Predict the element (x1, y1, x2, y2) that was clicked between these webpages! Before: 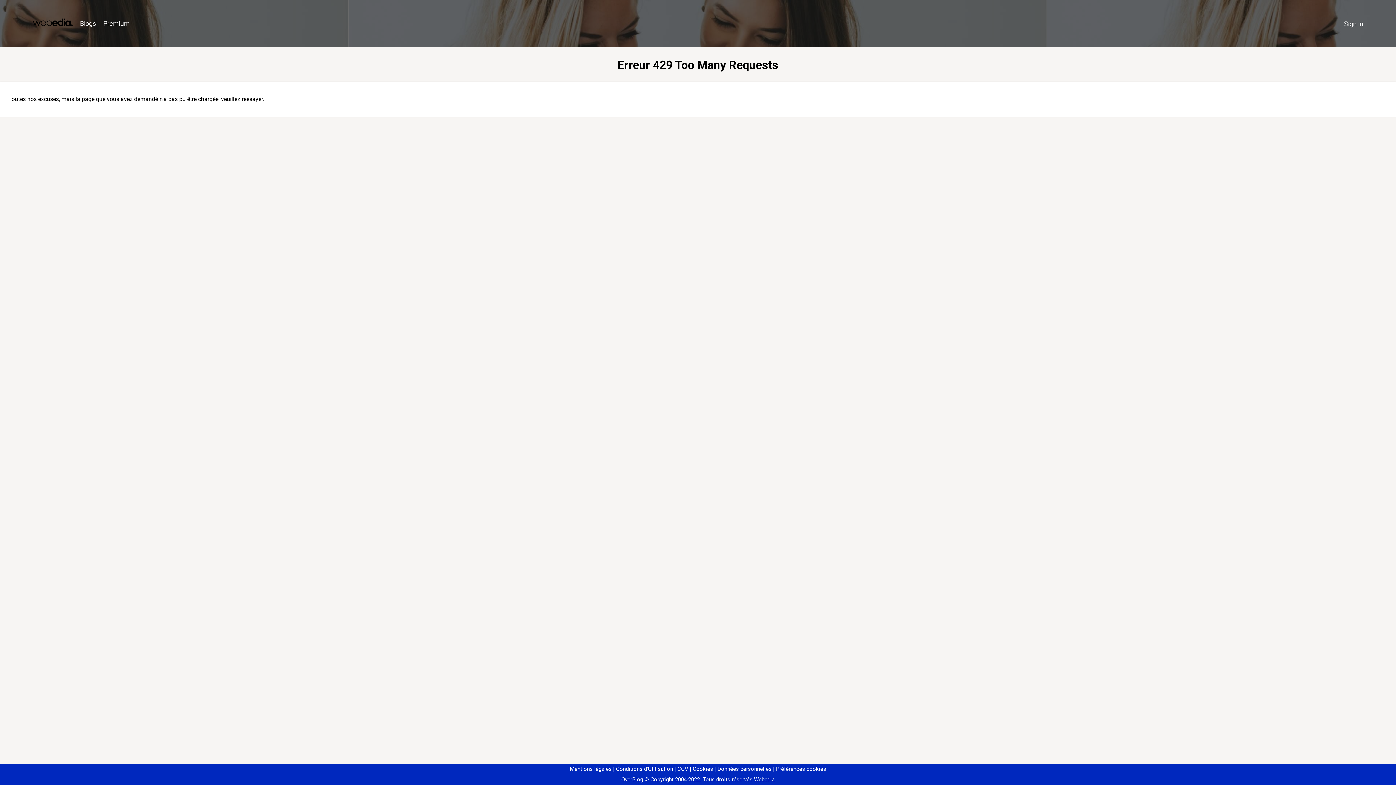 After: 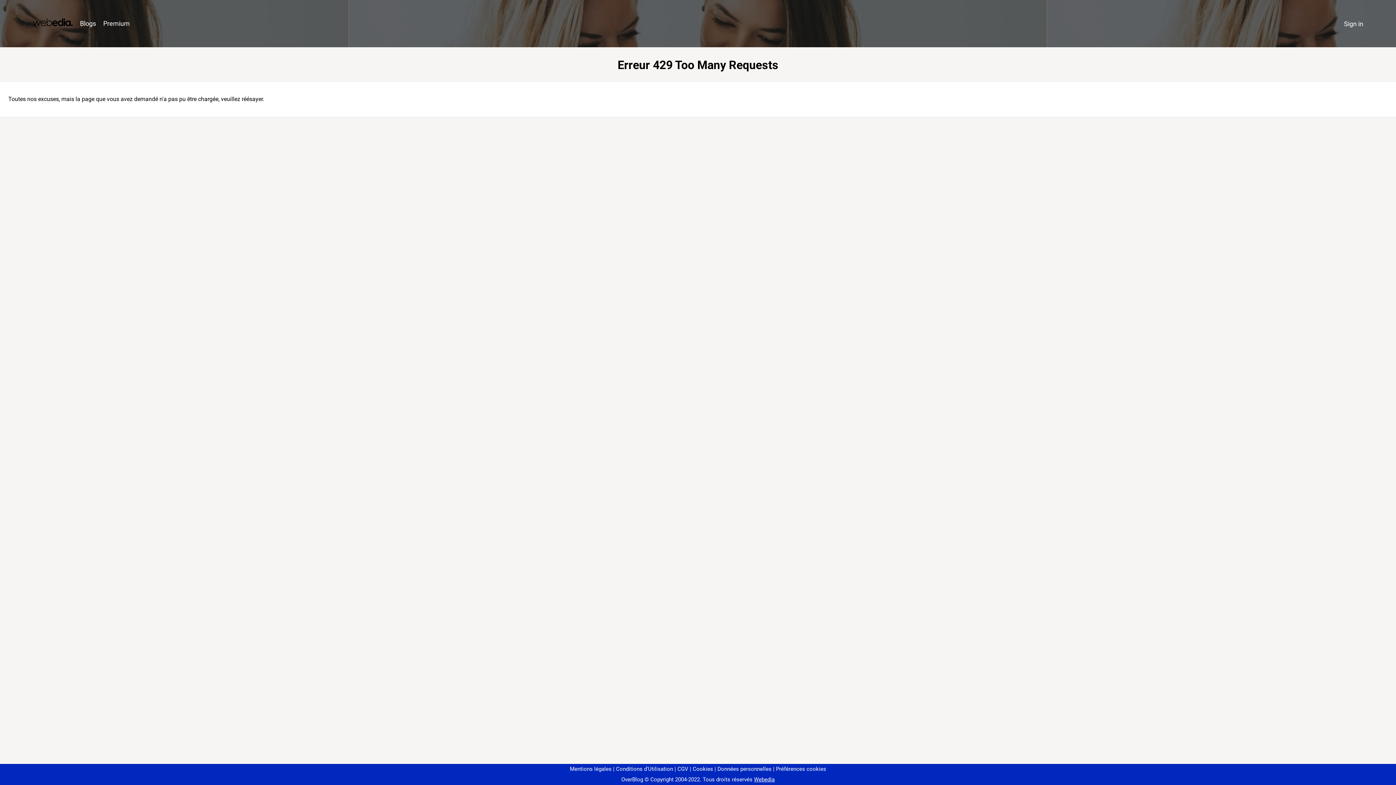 Action: bbox: (773, 766, 826, 772) label: Préférences cookies